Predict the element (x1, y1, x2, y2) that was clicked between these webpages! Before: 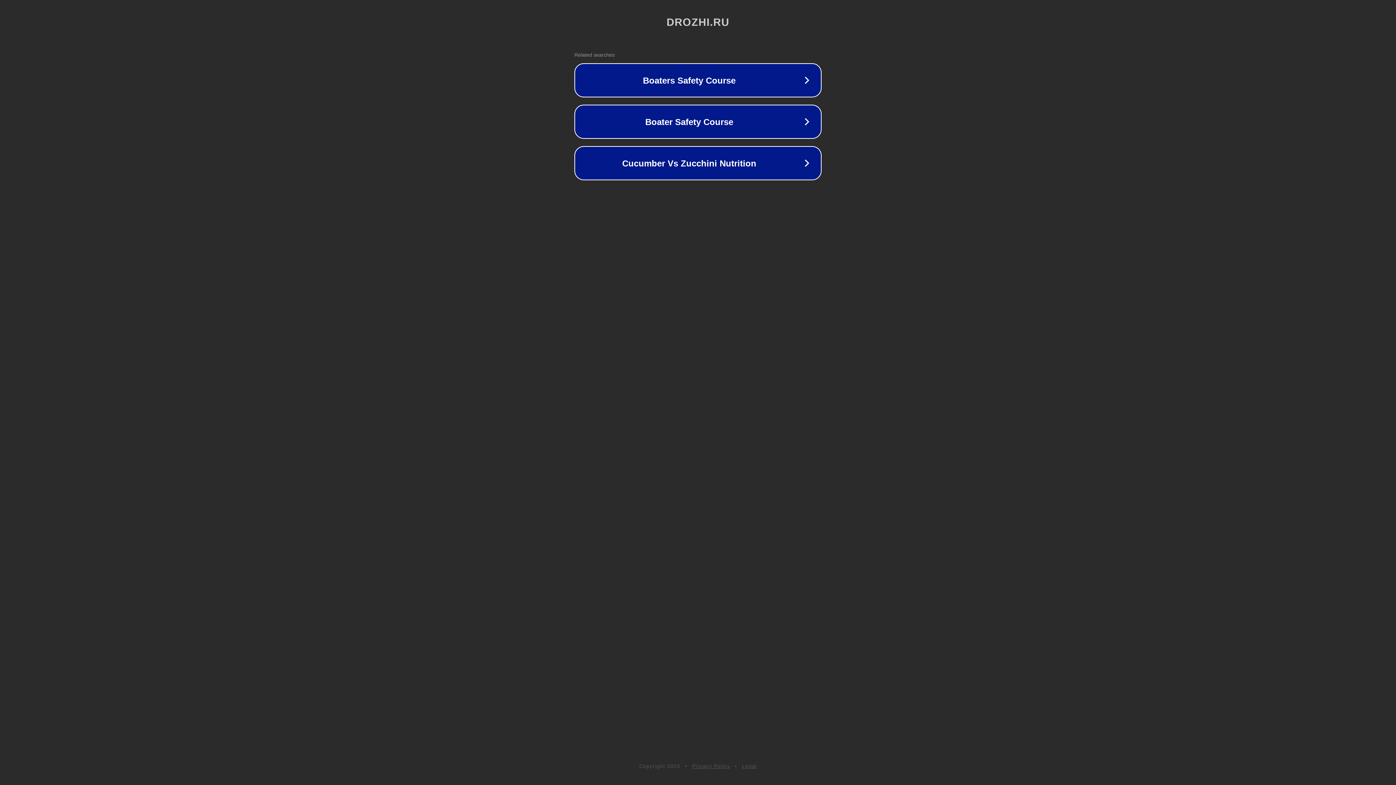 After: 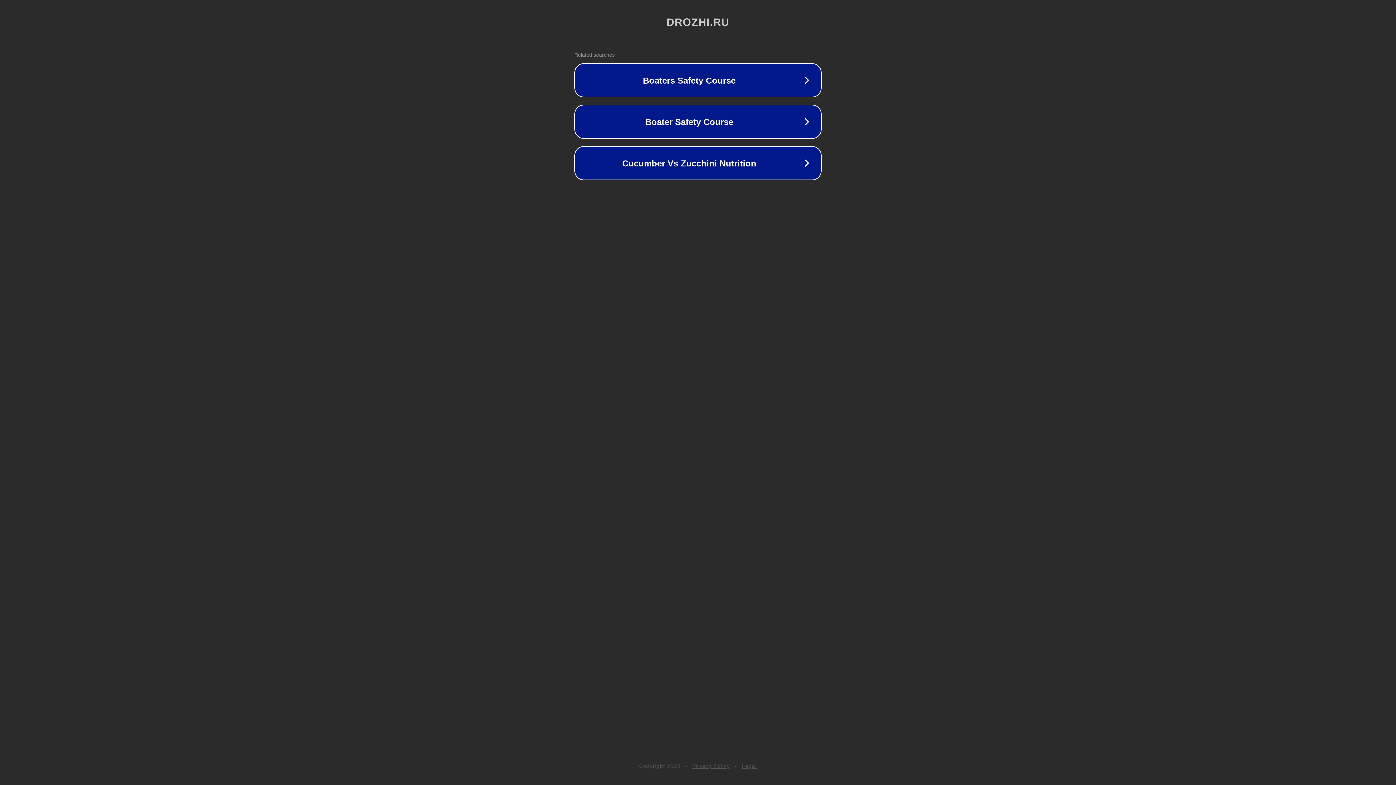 Action: label: Legal bbox: (742, 763, 757, 769)